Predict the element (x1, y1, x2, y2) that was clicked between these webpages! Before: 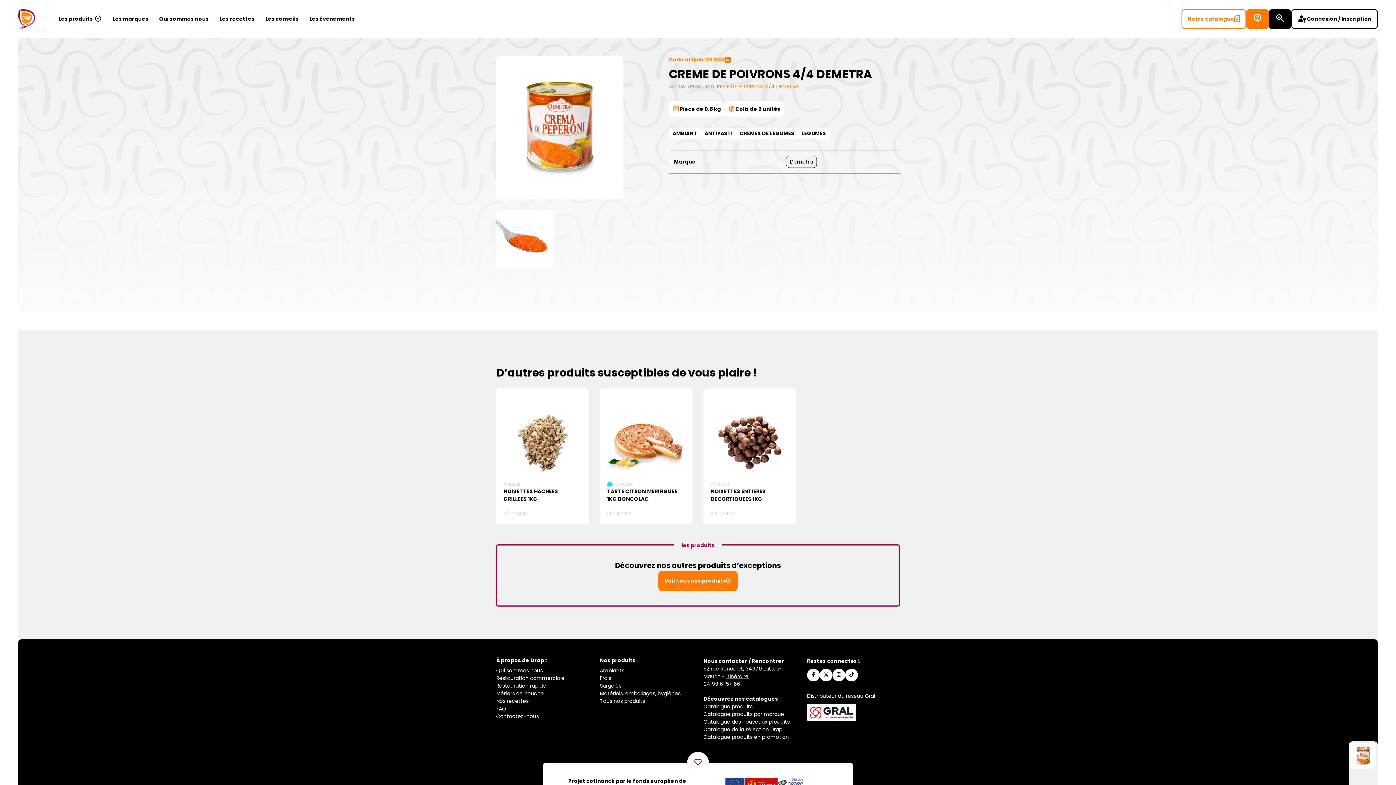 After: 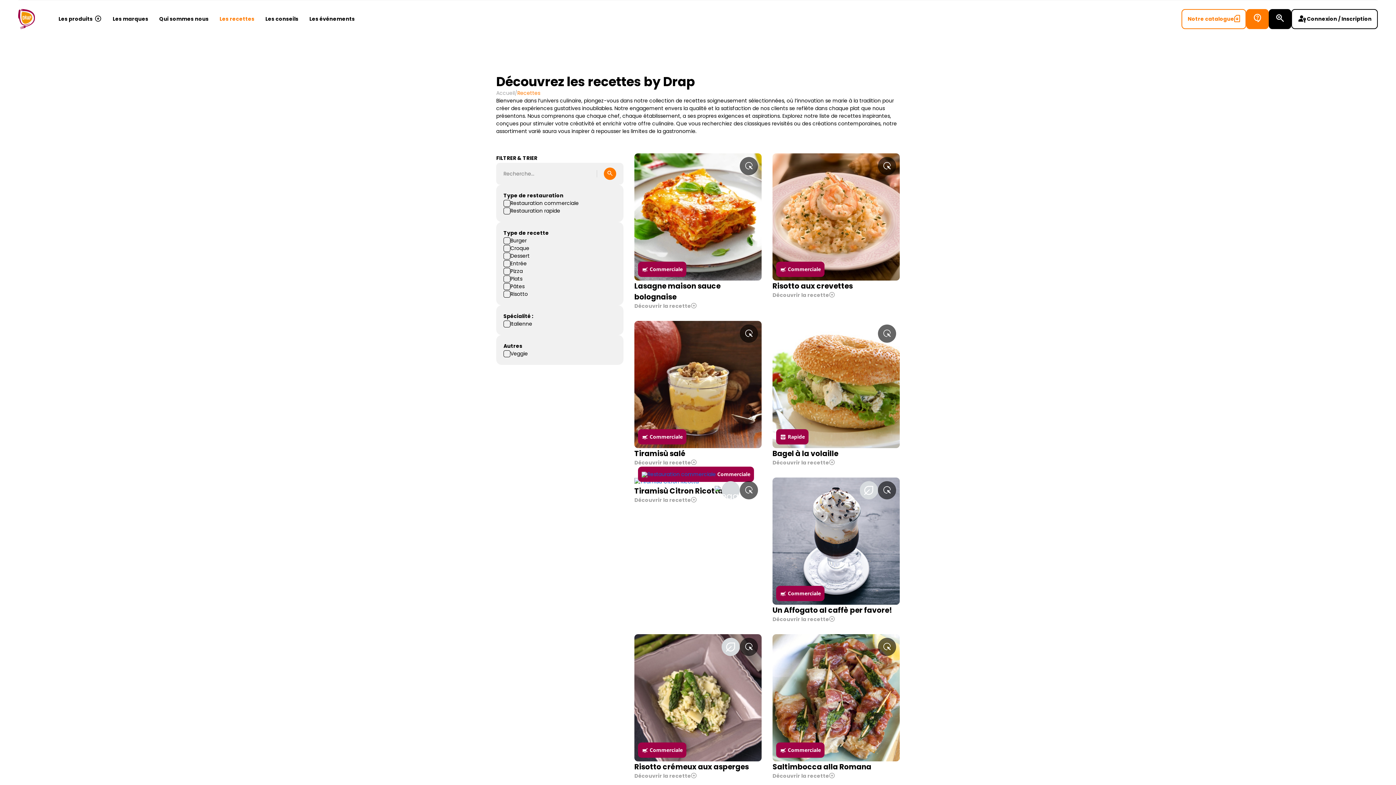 Action: bbox: (214, 9, 259, 28) label: Les recettes